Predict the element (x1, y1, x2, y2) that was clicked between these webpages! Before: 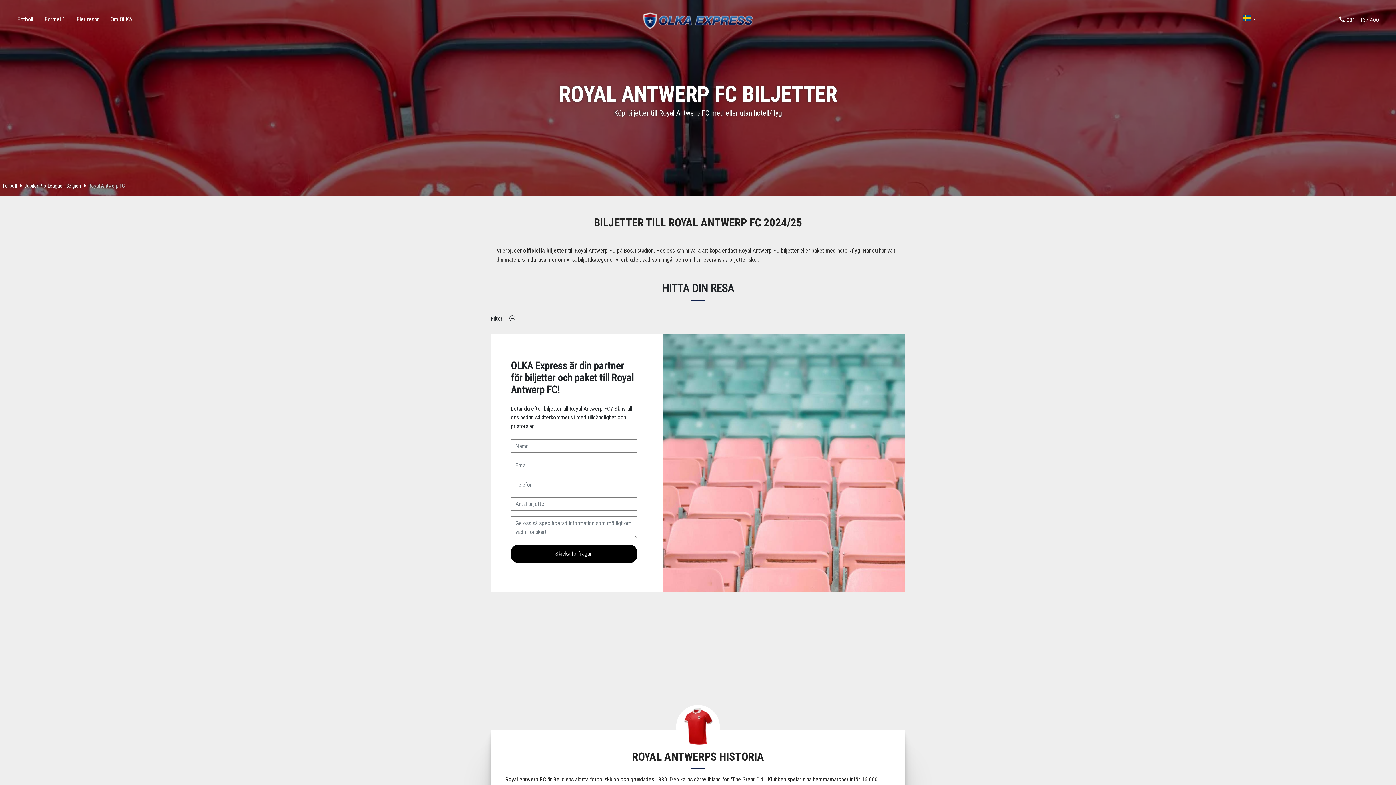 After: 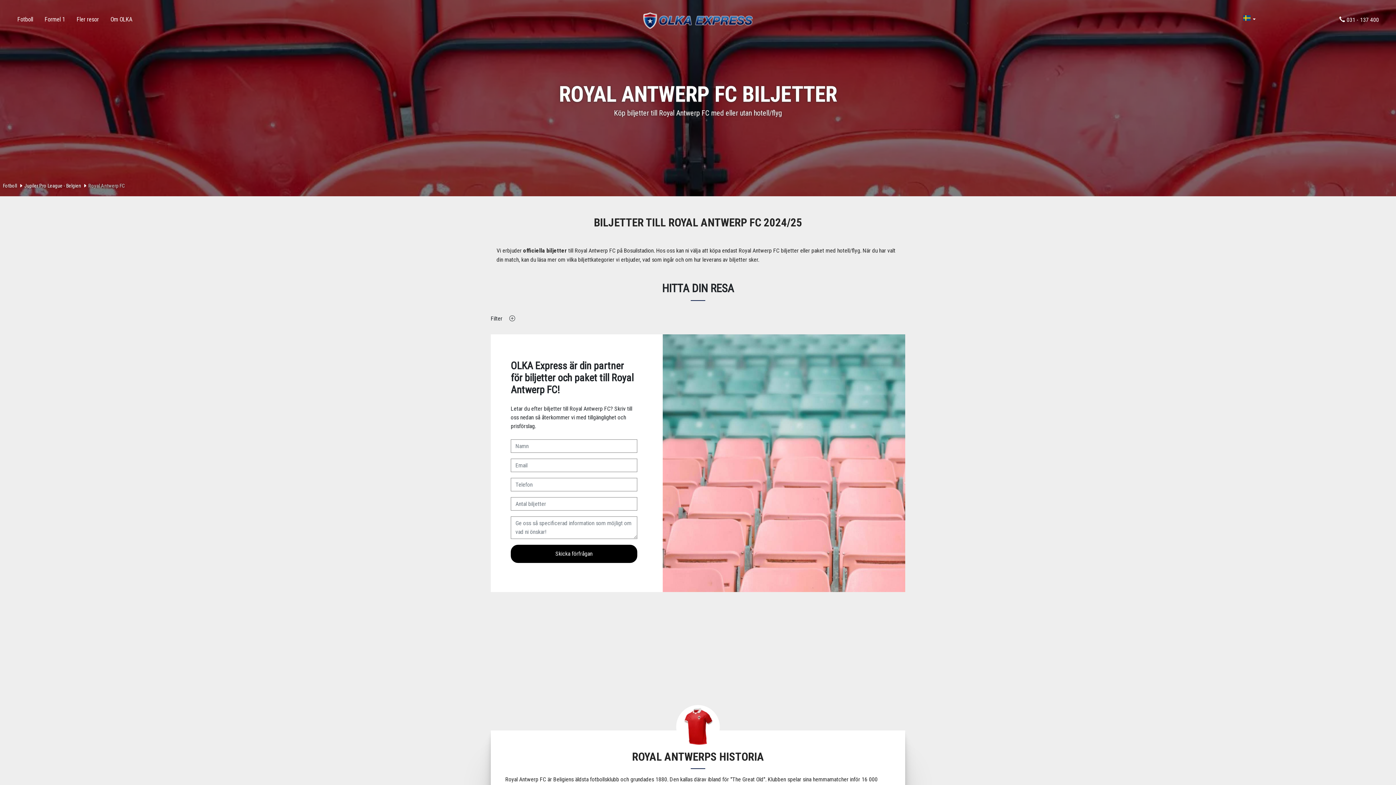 Action: bbox: (88, 182, 124, 188) label: Royal Antwerp FC